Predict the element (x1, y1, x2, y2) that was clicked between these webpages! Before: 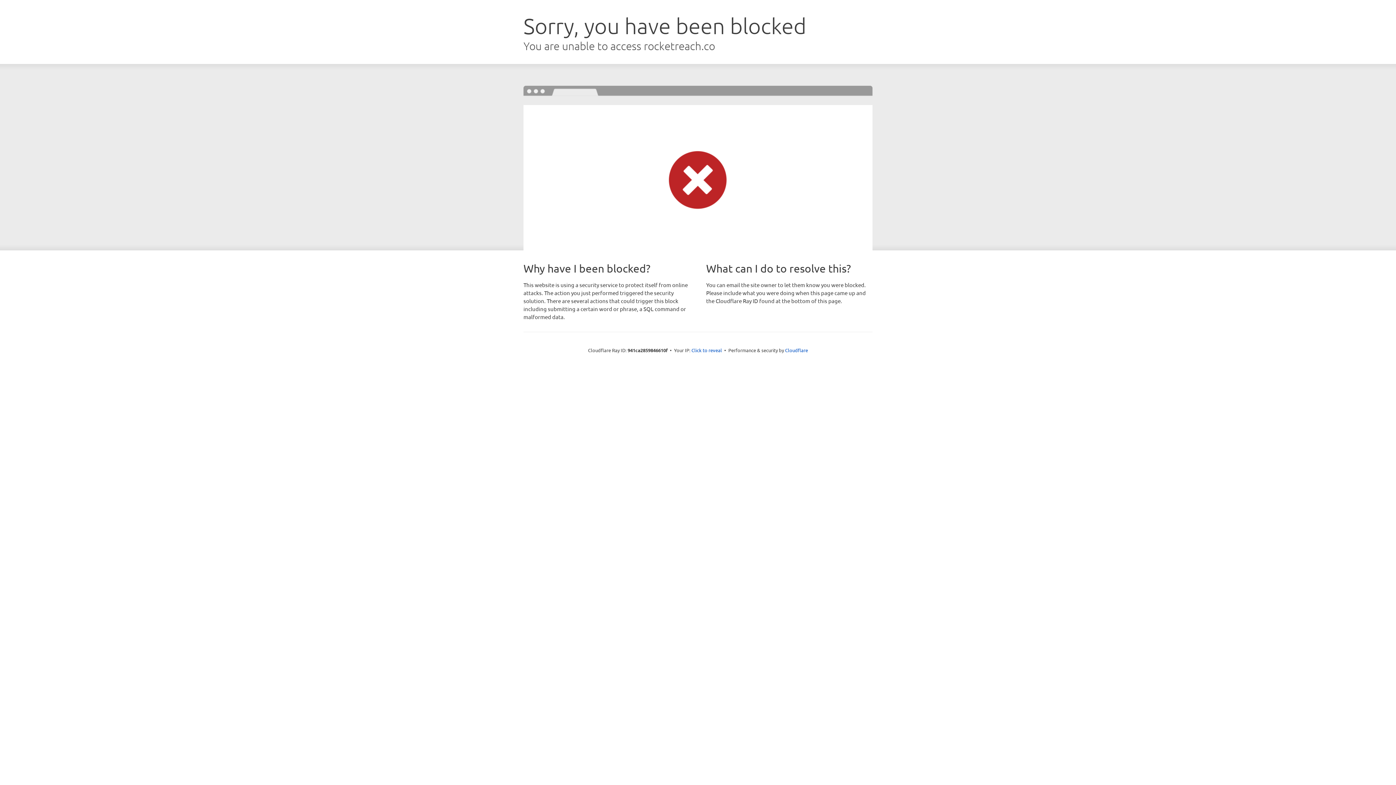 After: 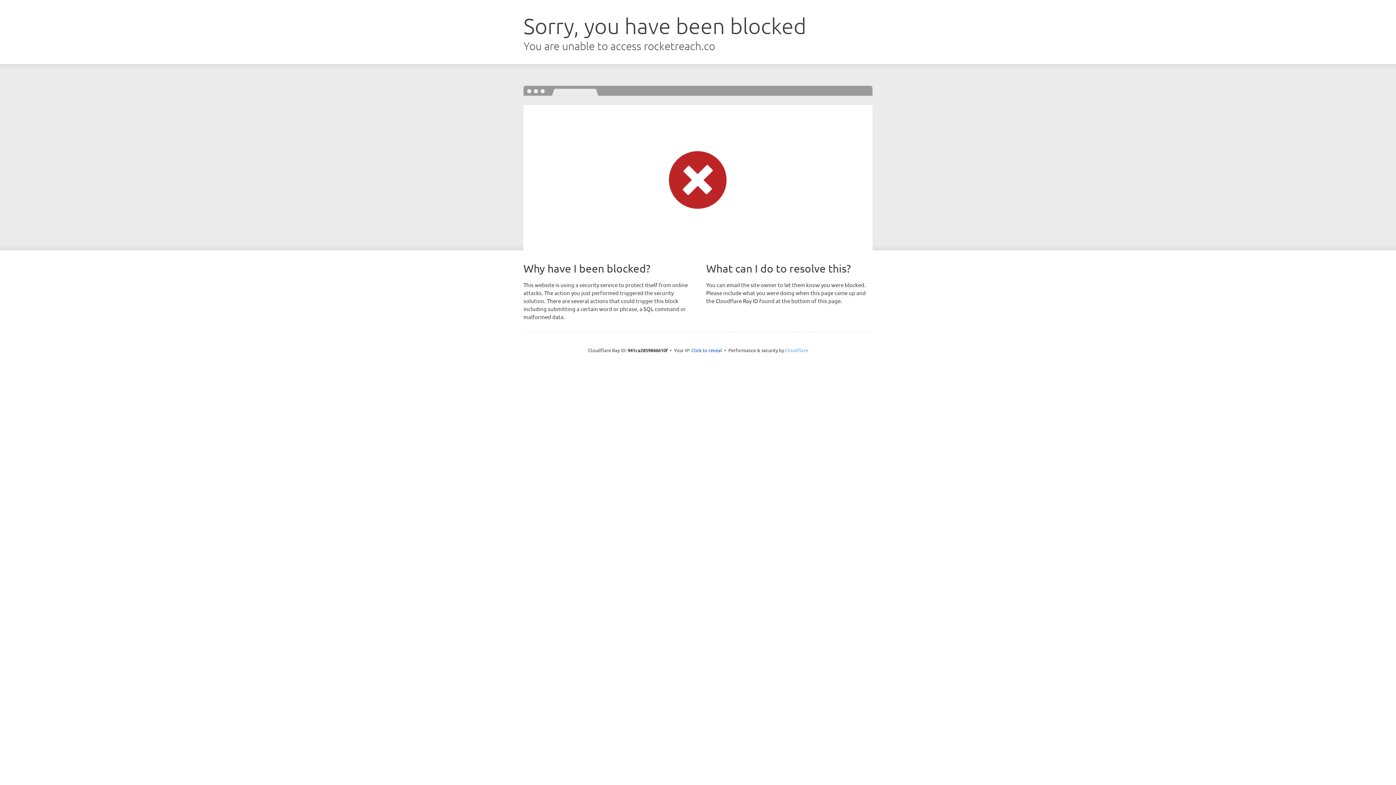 Action: bbox: (785, 347, 808, 353) label: Cloudflare